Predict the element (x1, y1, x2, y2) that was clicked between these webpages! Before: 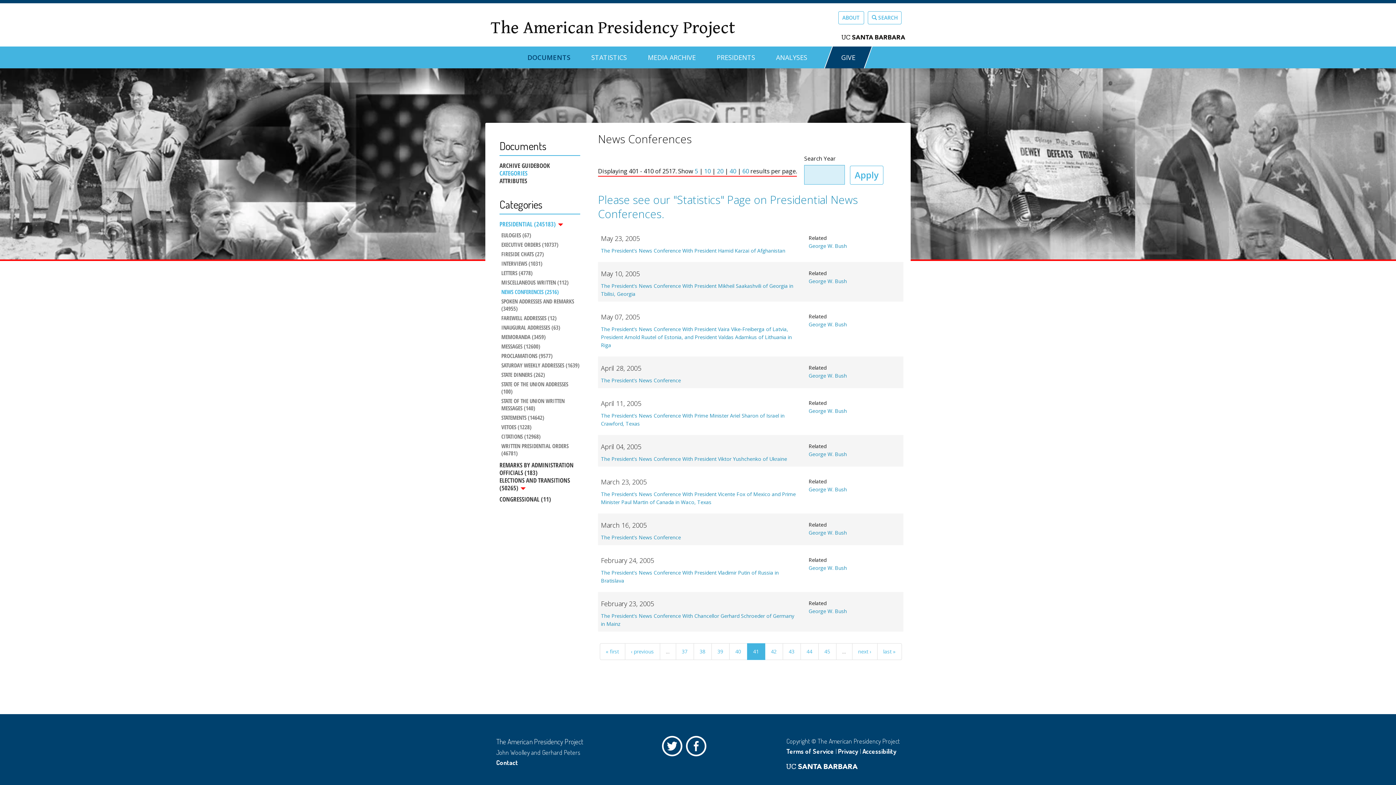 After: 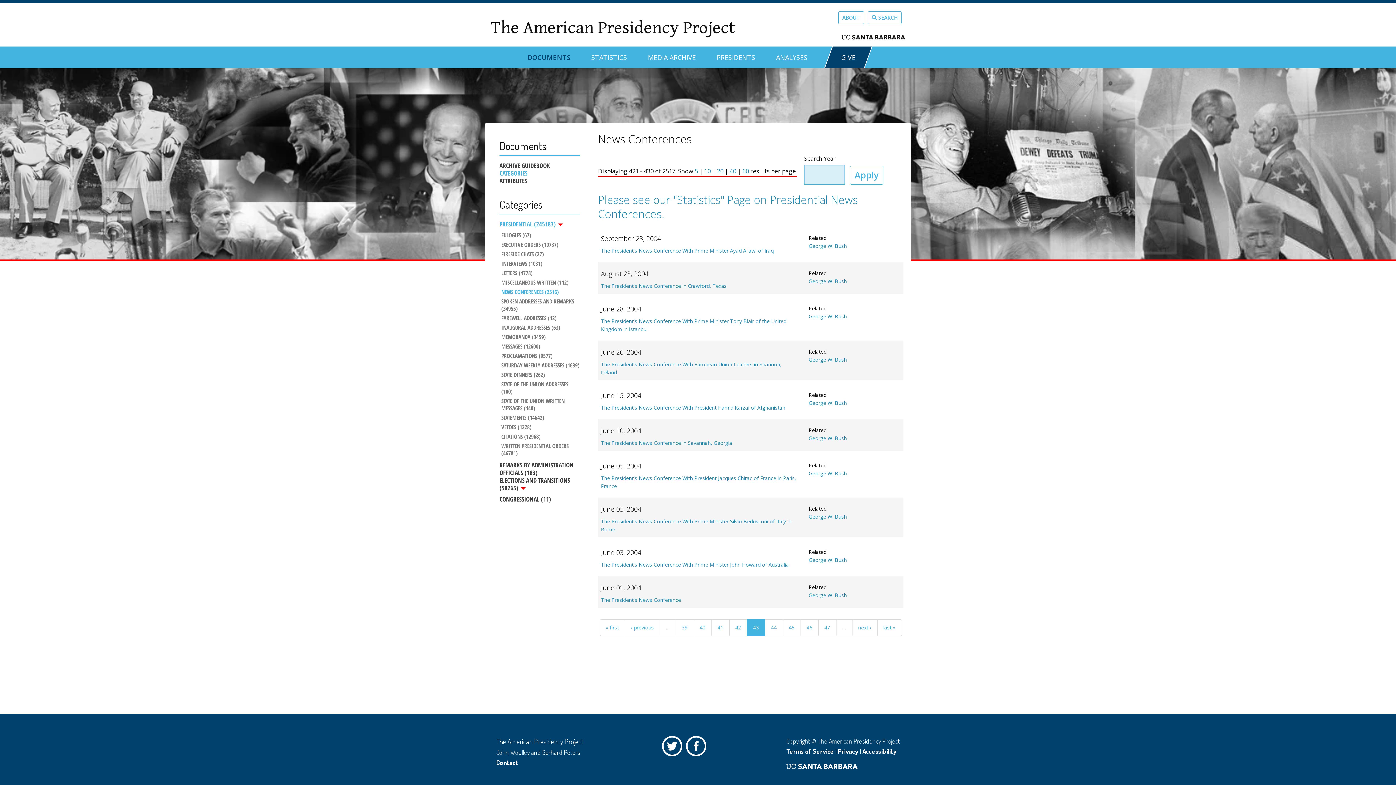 Action: label: 43 bbox: (782, 643, 800, 660)